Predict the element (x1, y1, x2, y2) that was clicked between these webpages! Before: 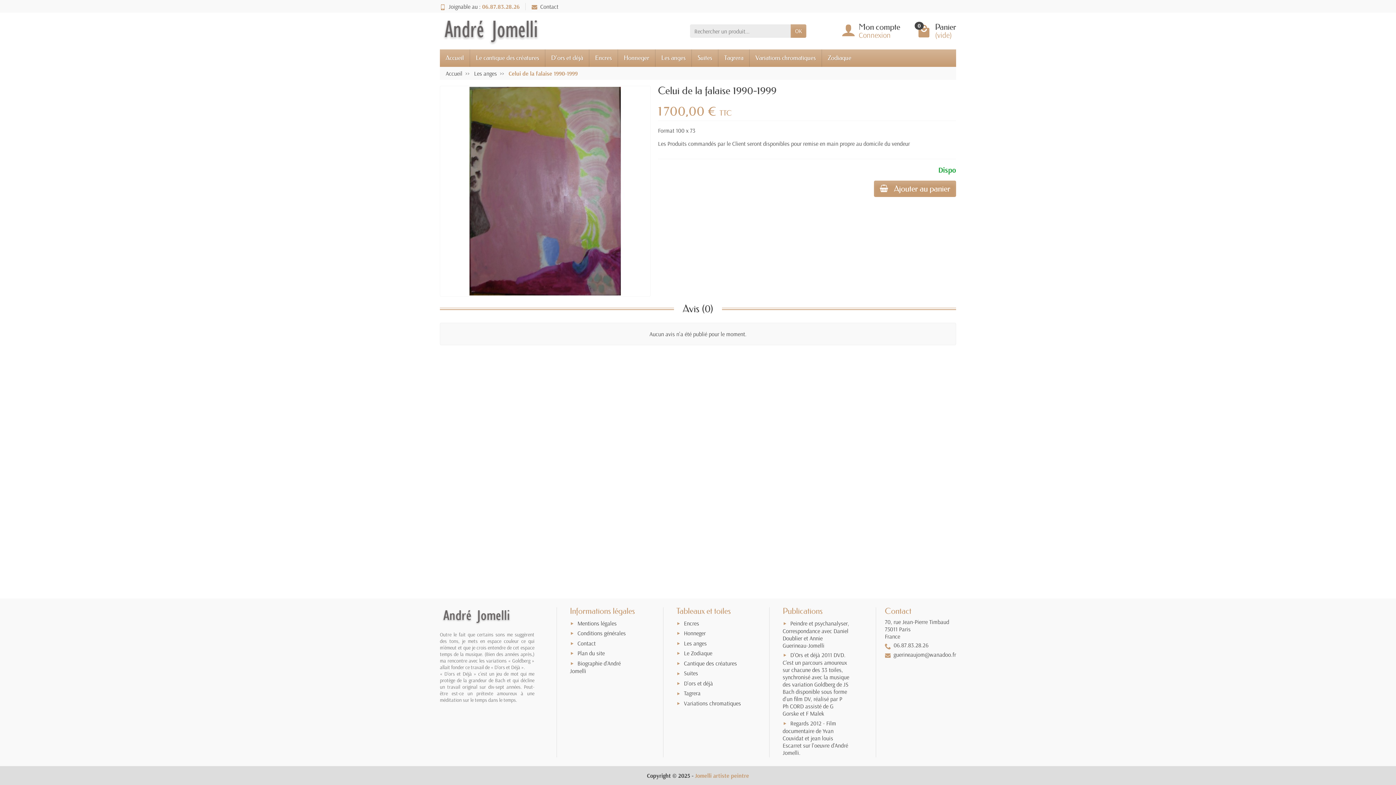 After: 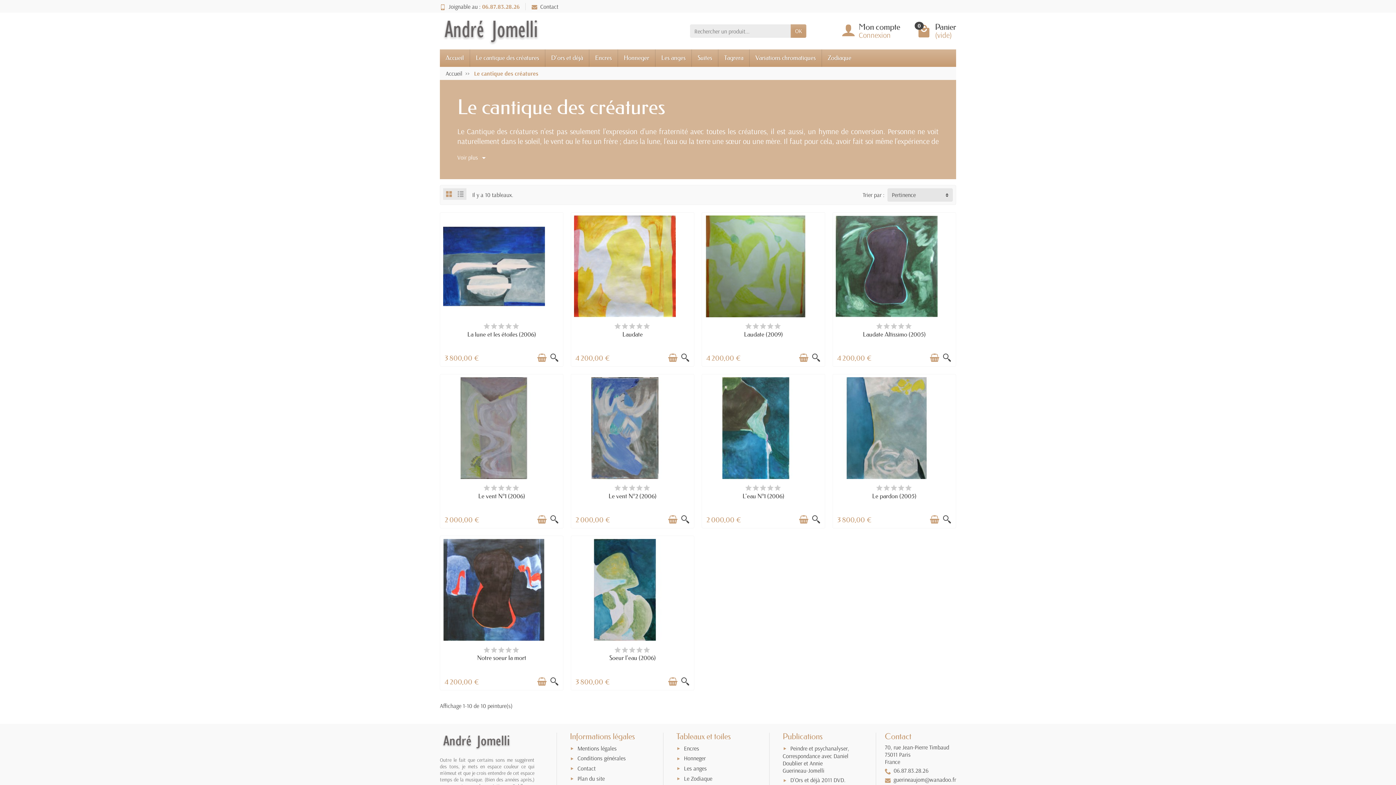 Action: bbox: (470, 49, 545, 66) label: Le cantique des créatures